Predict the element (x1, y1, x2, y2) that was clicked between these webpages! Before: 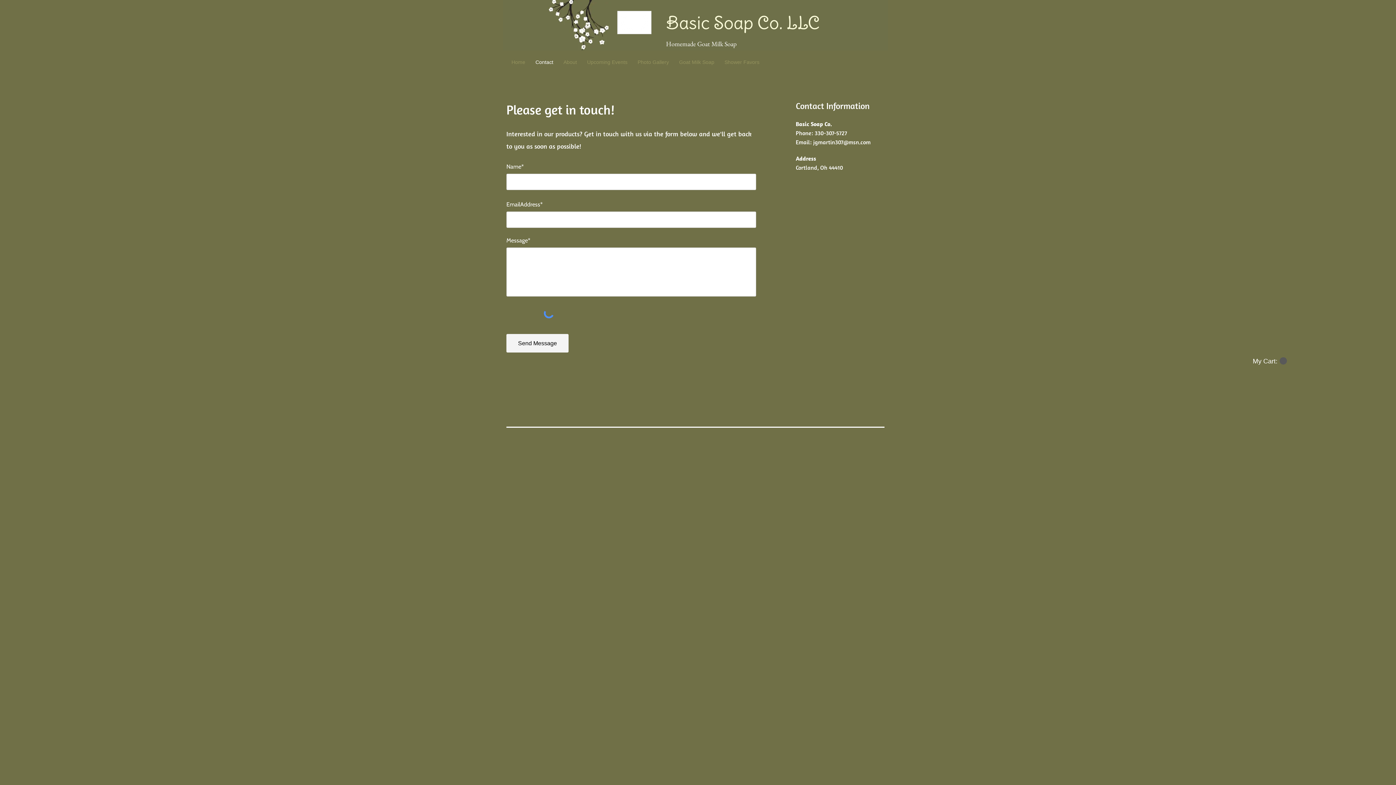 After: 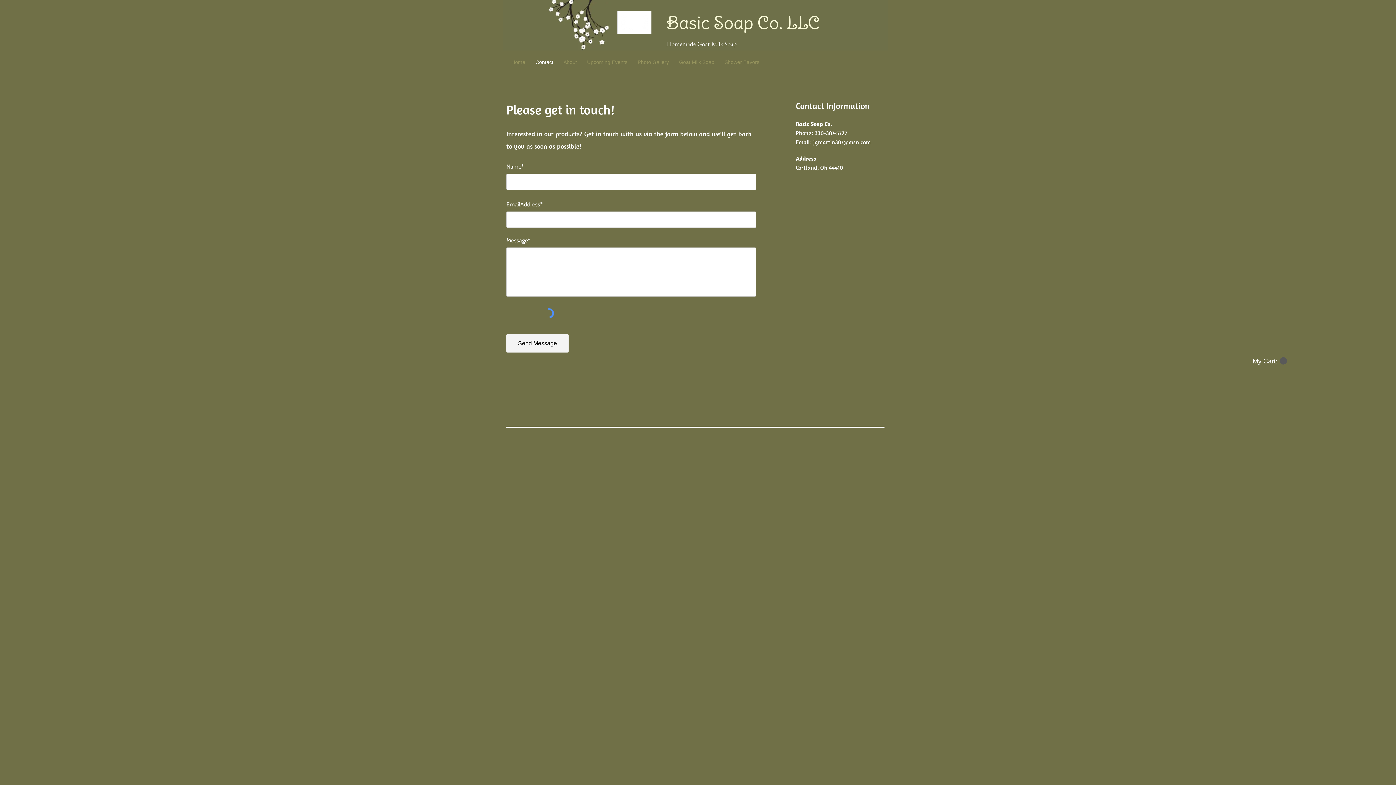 Action: bbox: (1253, 357, 1287, 365) label: My Cart: